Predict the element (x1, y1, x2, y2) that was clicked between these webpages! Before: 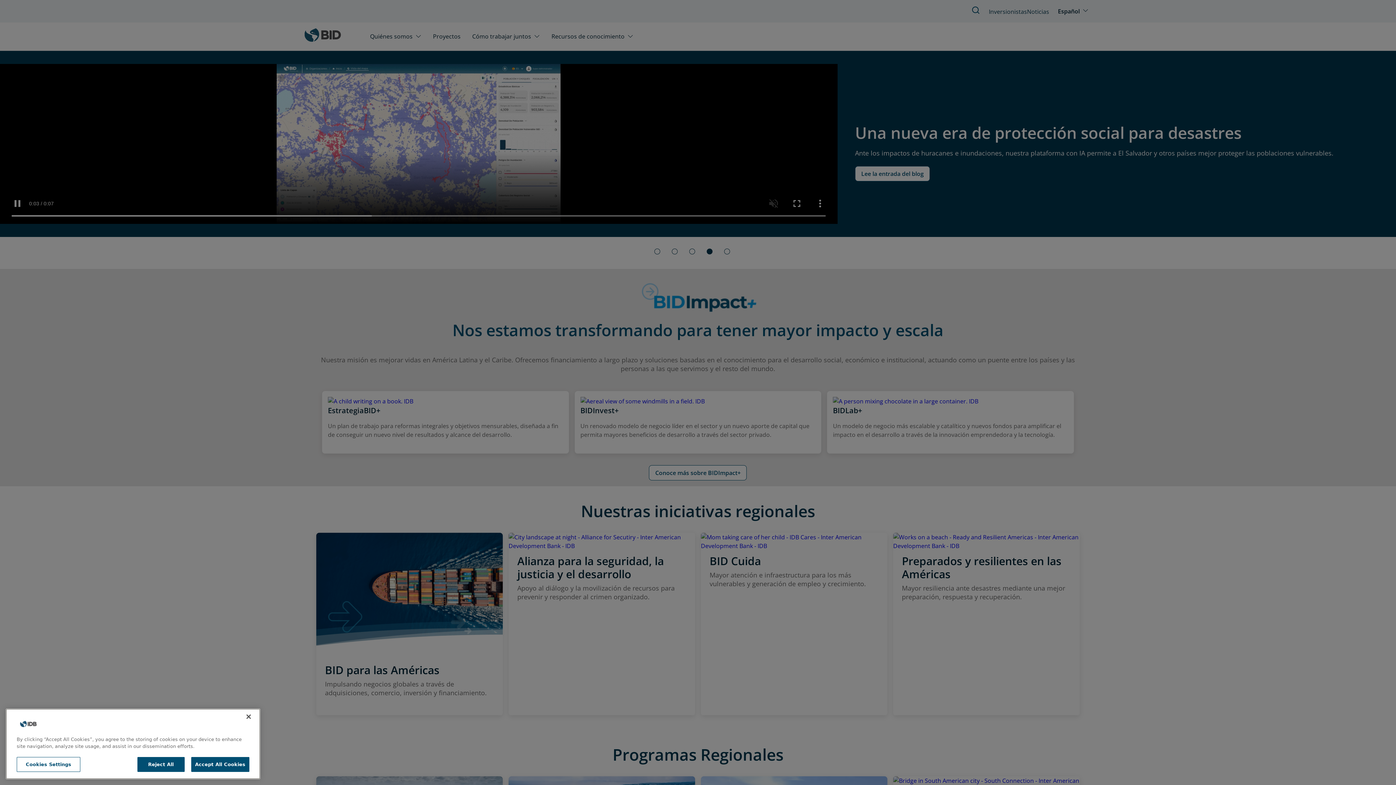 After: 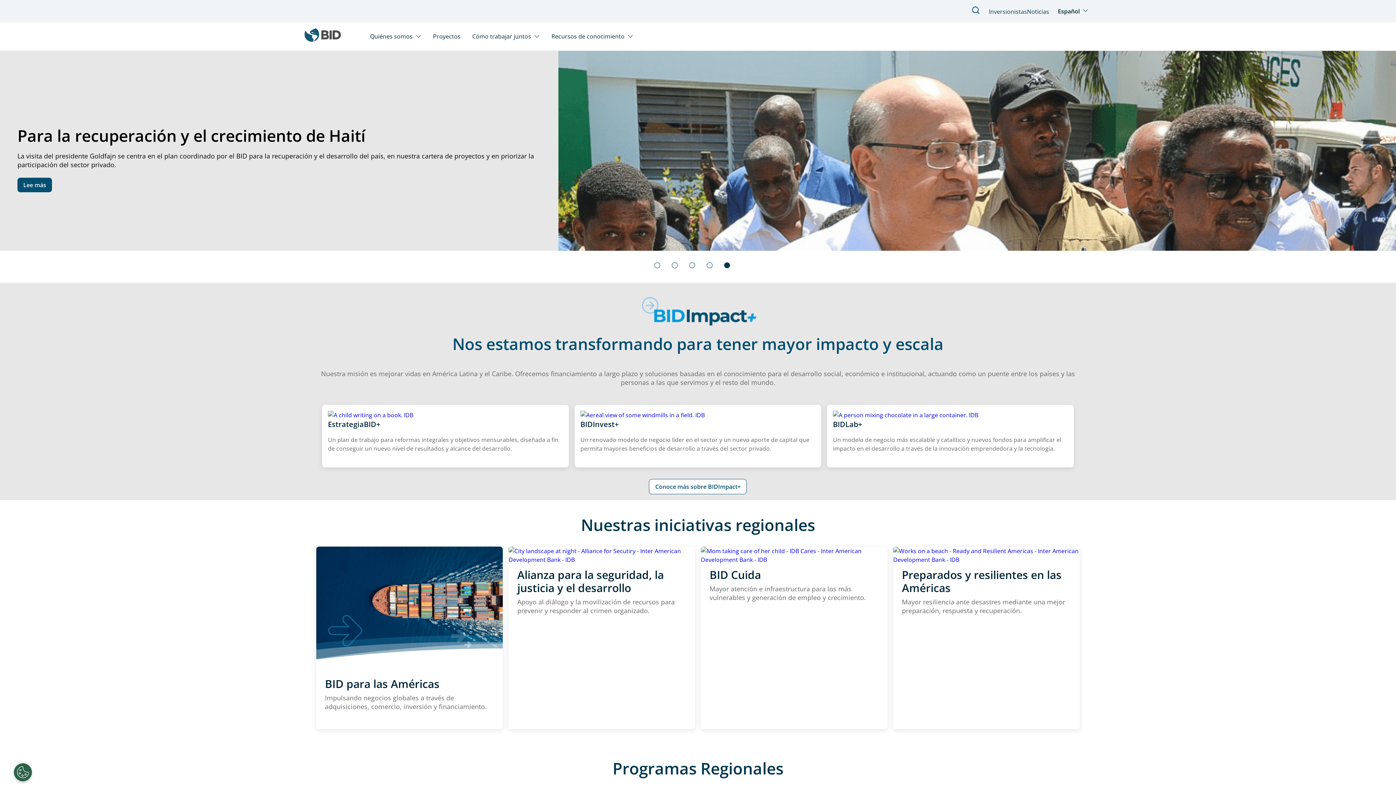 Action: label: Close bbox: (240, 717, 256, 733)